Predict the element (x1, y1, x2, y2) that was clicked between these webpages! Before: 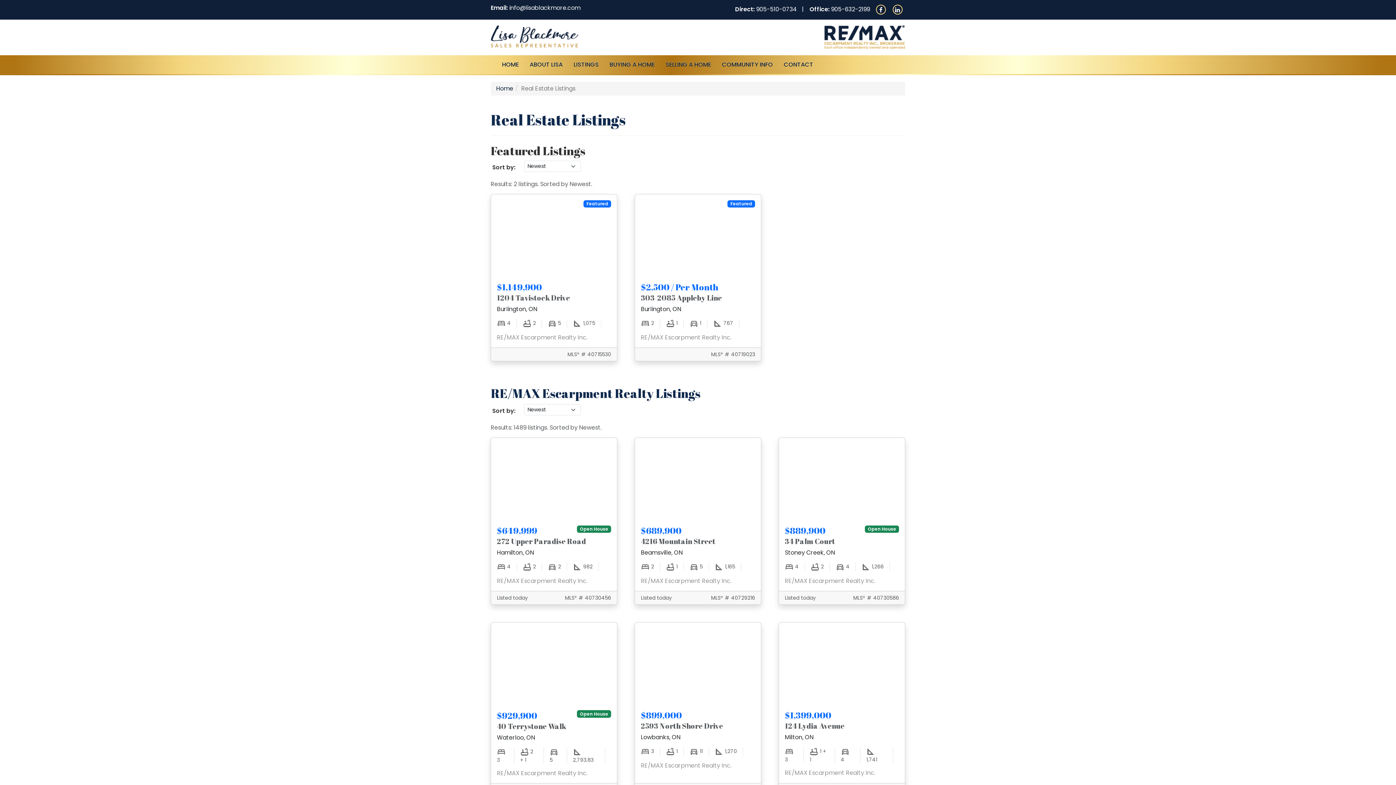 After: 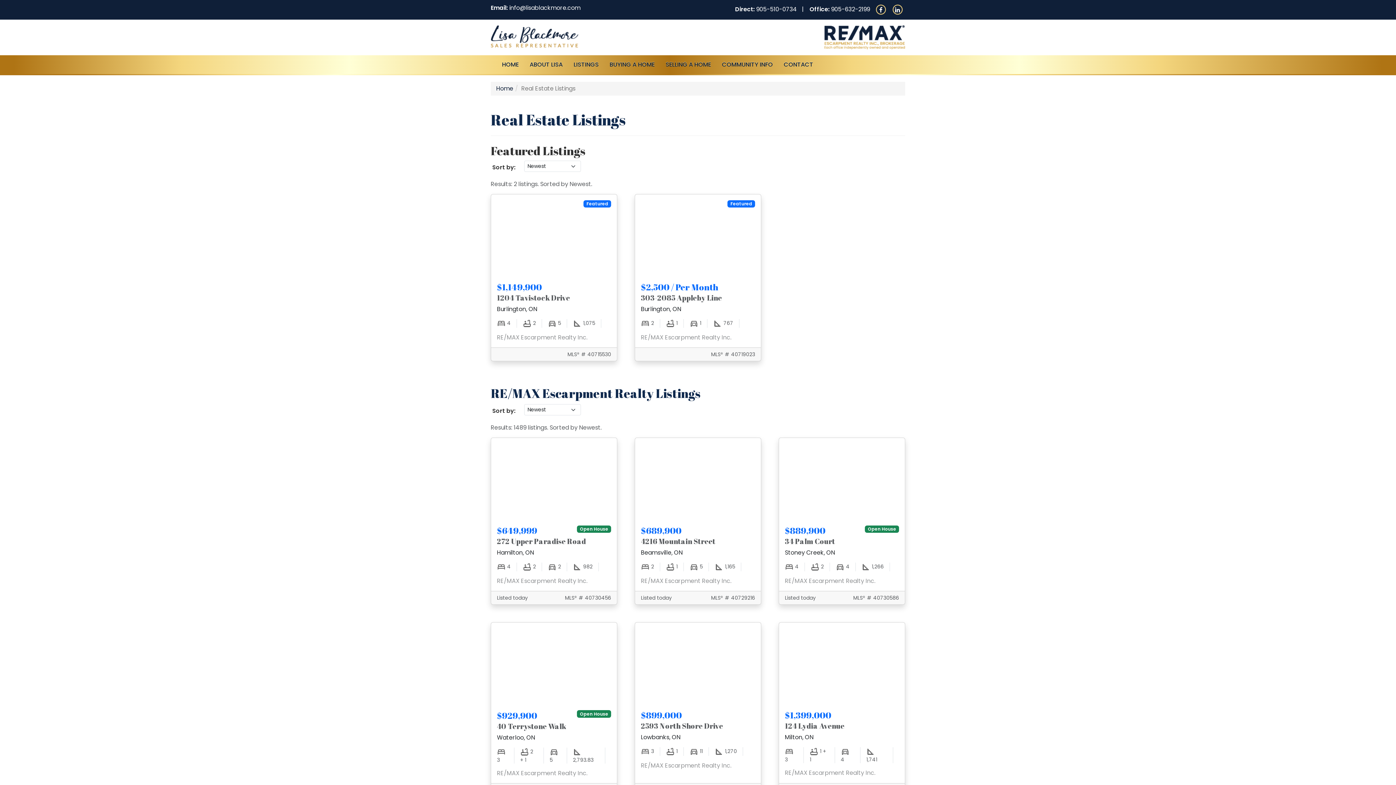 Action: bbox: (831, 5, 870, 13) label: 905-632-2199